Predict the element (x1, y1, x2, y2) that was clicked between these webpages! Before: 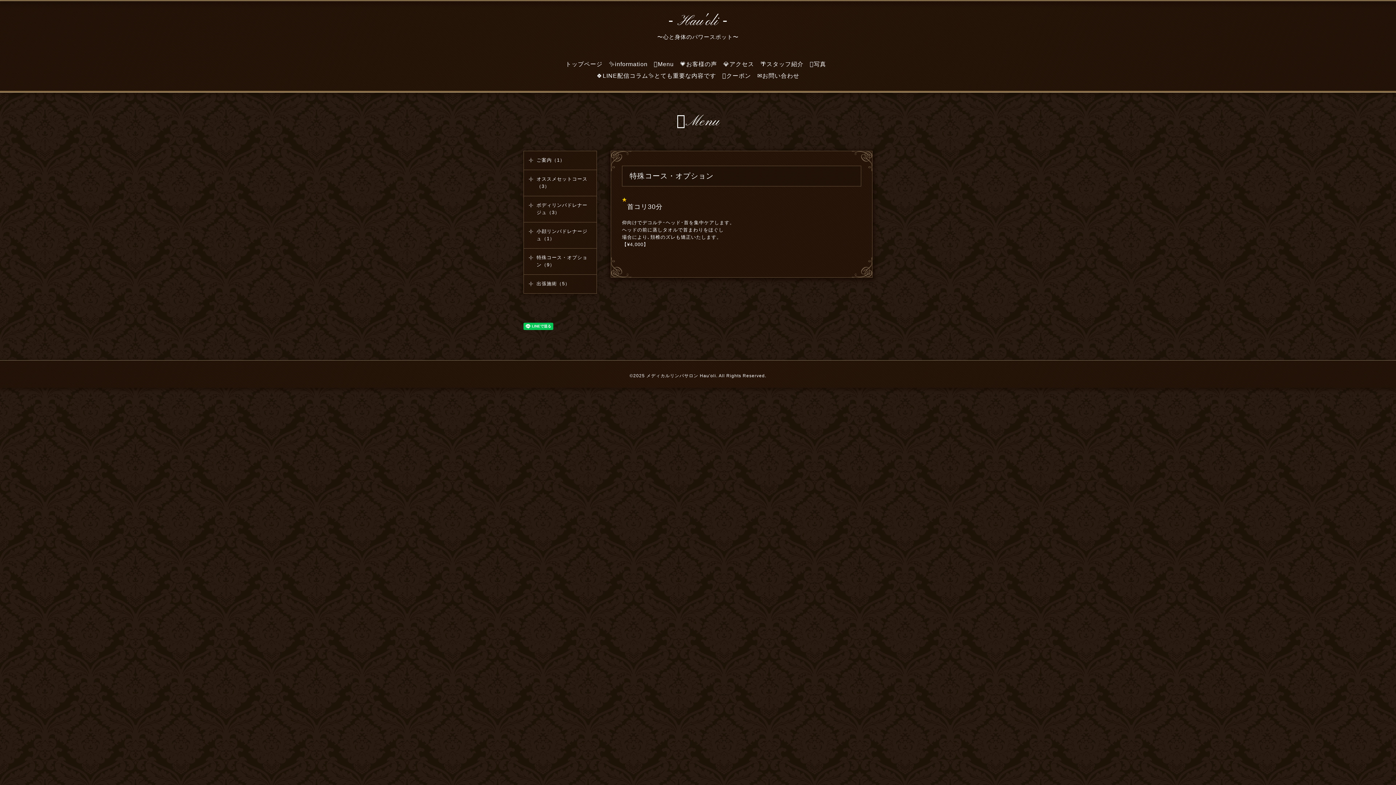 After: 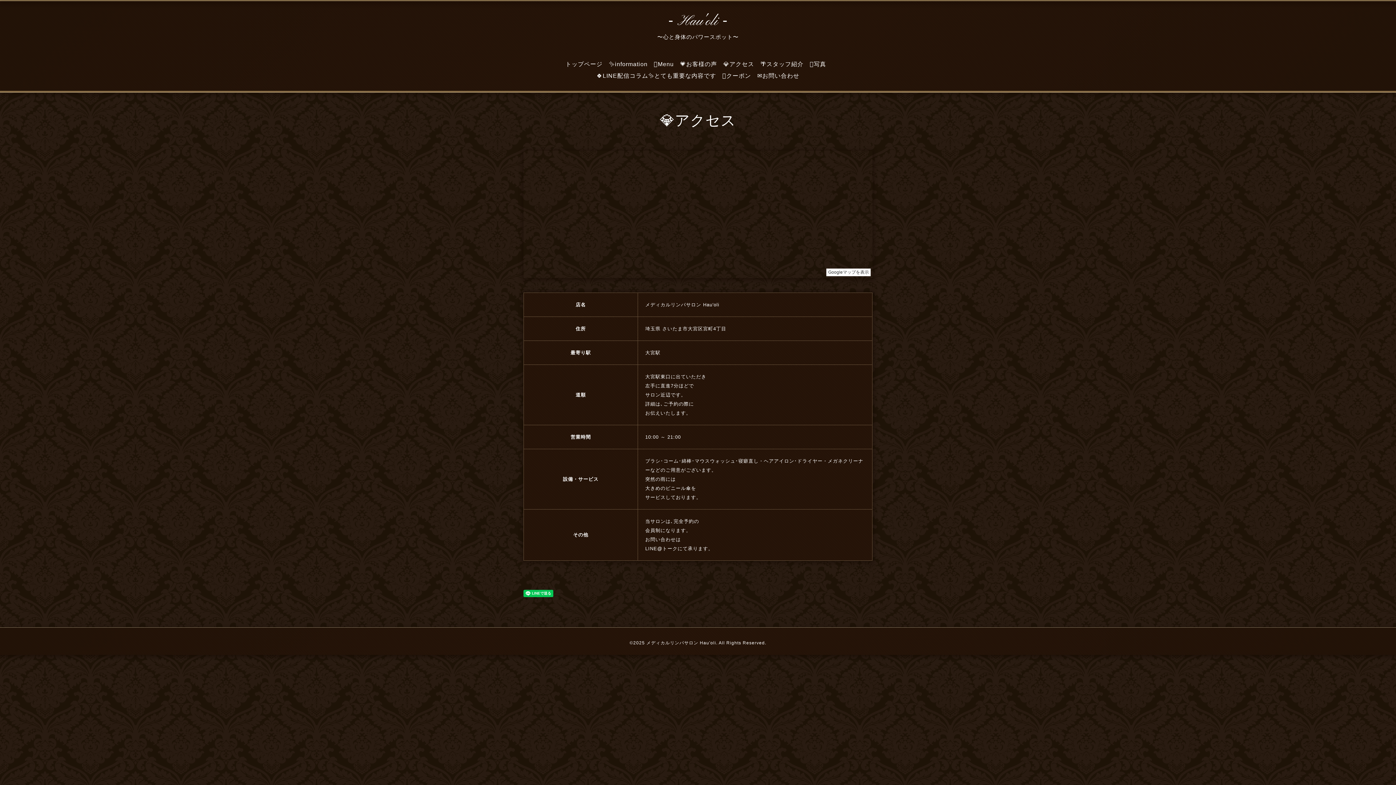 Action: label: 💎アクセス bbox: (723, 61, 754, 67)